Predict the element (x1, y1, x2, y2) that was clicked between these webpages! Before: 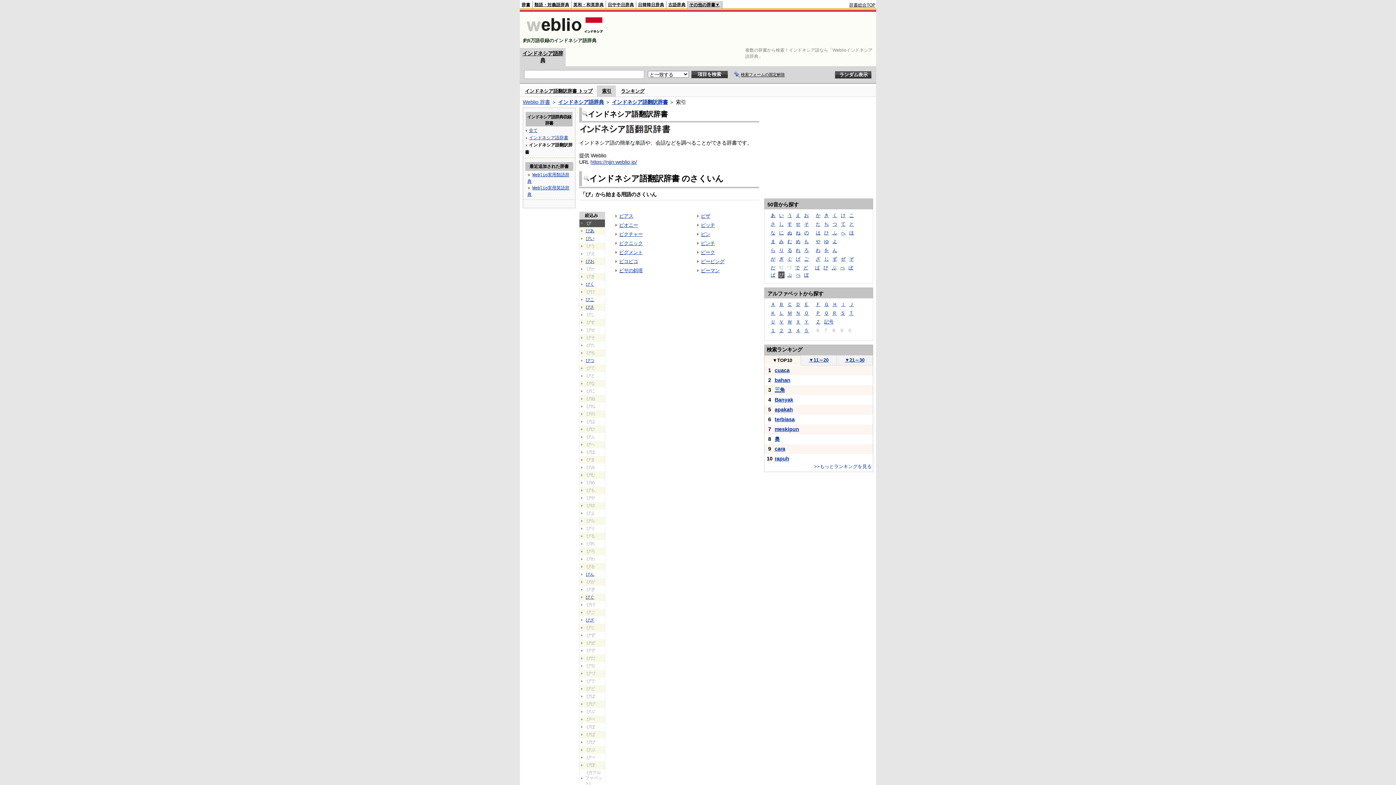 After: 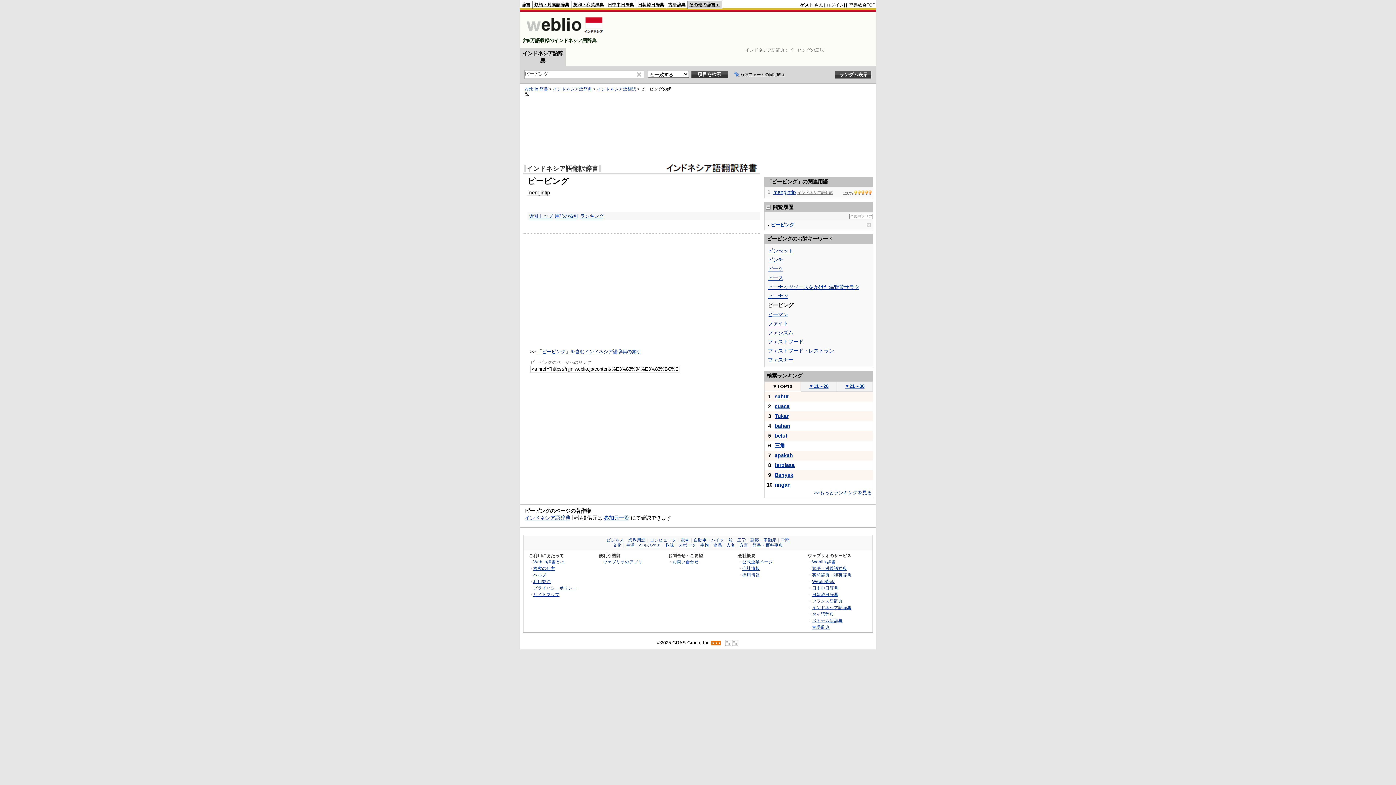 Action: bbox: (701, 258, 724, 264) label: ピーピング